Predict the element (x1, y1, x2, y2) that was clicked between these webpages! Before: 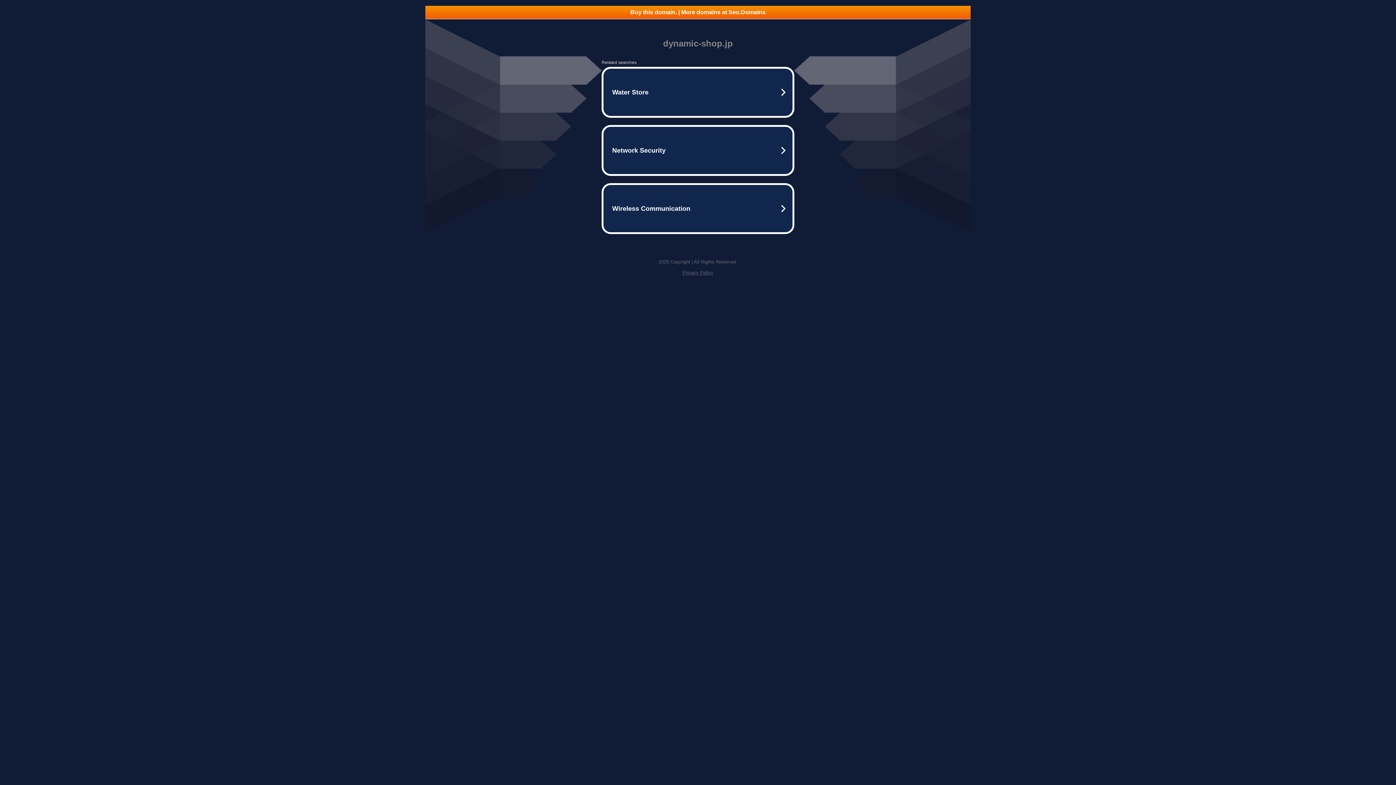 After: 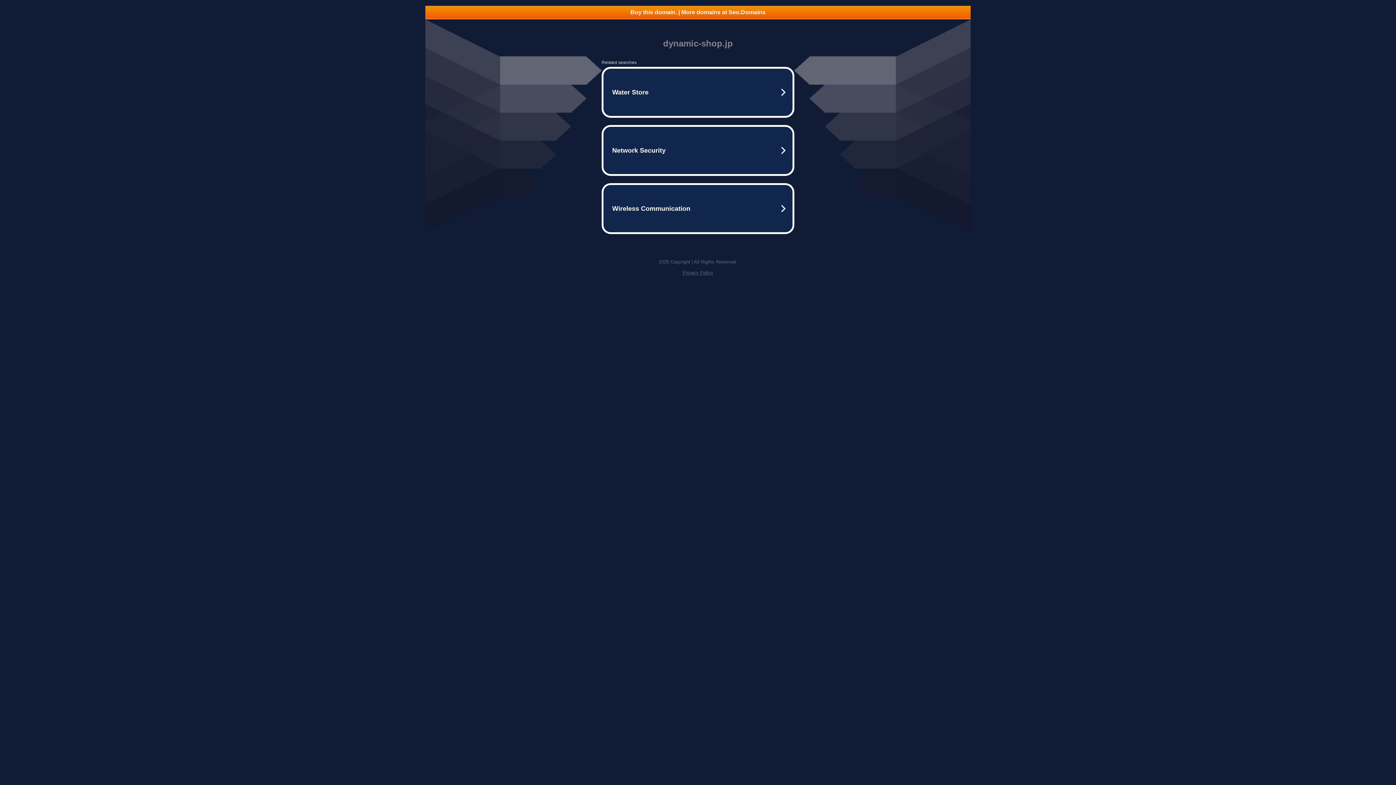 Action: label: Buy this domain. | More domains at Seo.Domains bbox: (425, 5, 970, 18)